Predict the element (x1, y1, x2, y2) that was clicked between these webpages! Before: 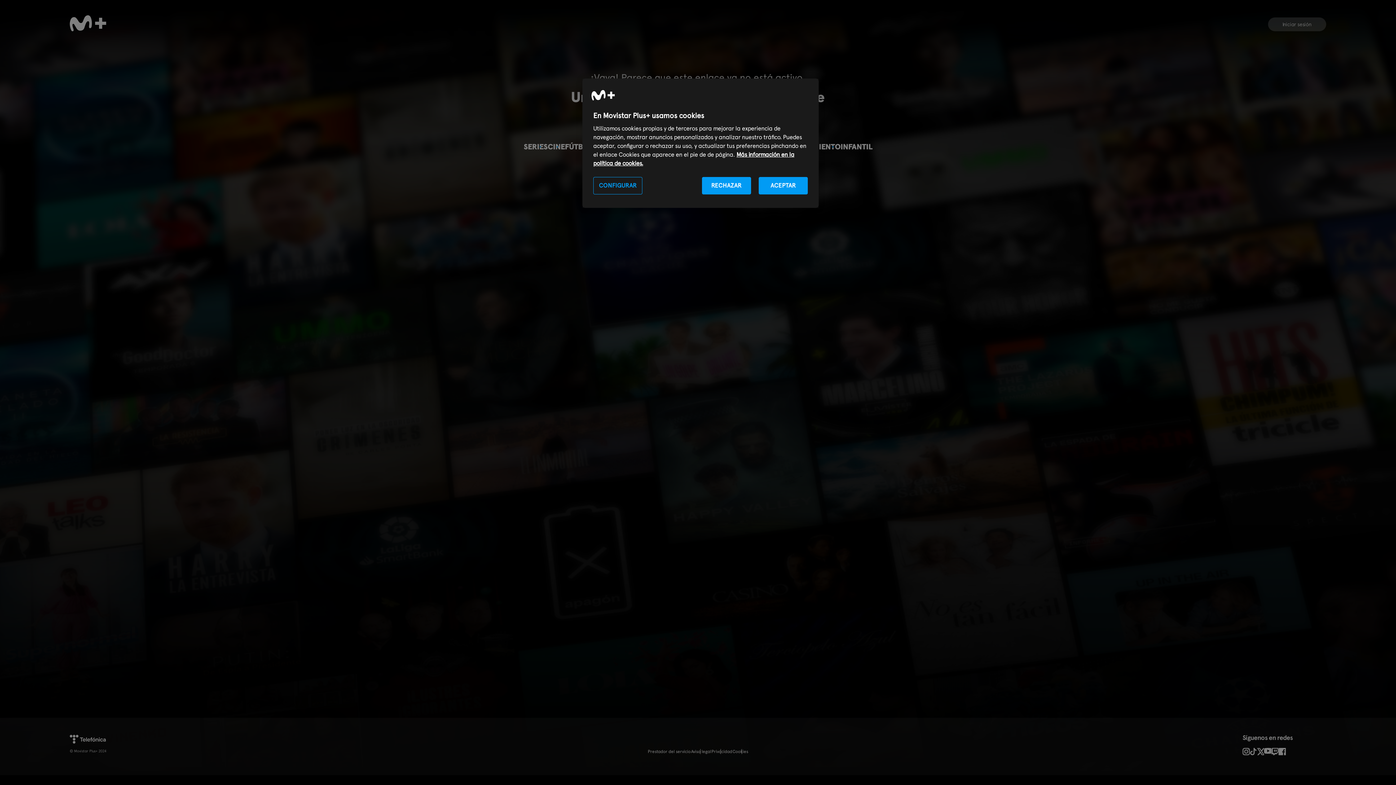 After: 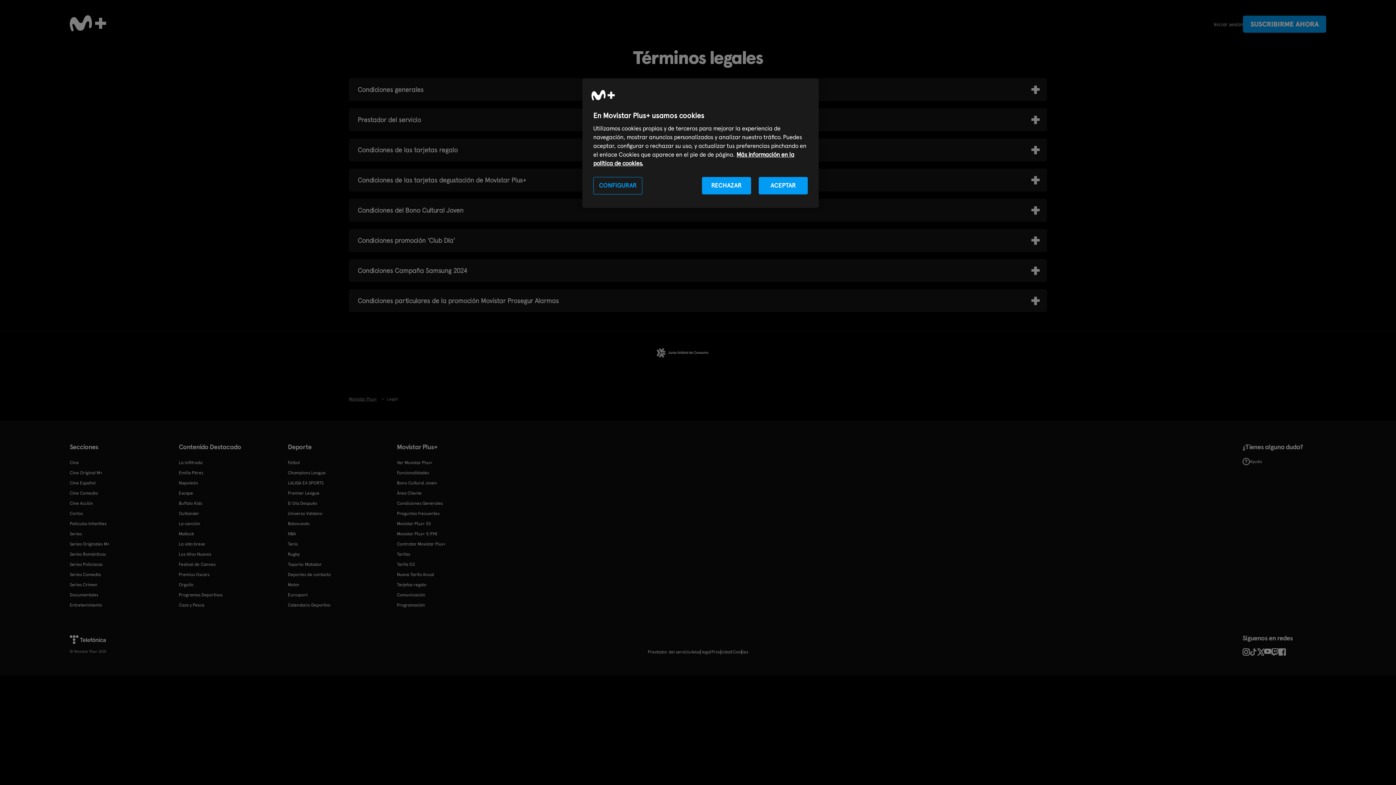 Action: label: Prestador del servicio bbox: (648, 748, 690, 755)